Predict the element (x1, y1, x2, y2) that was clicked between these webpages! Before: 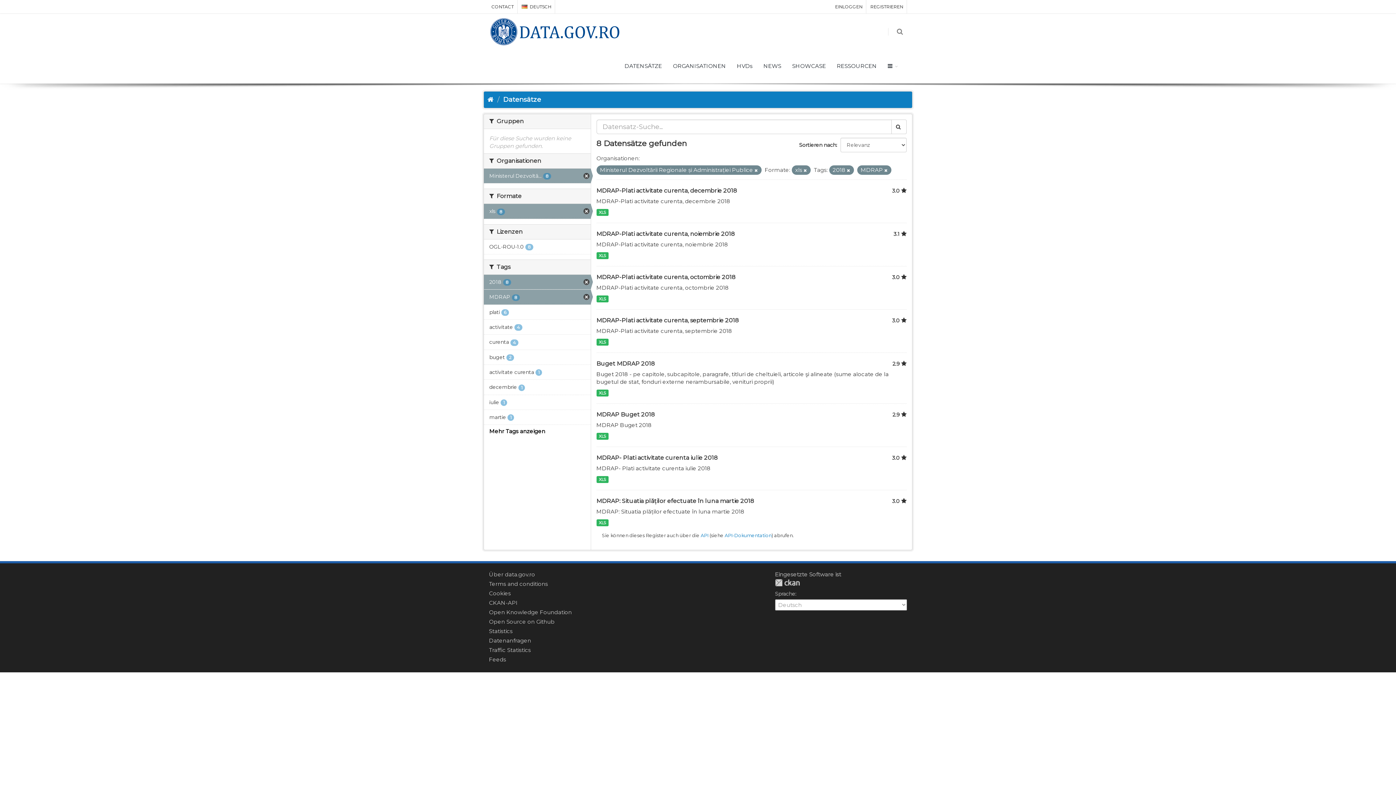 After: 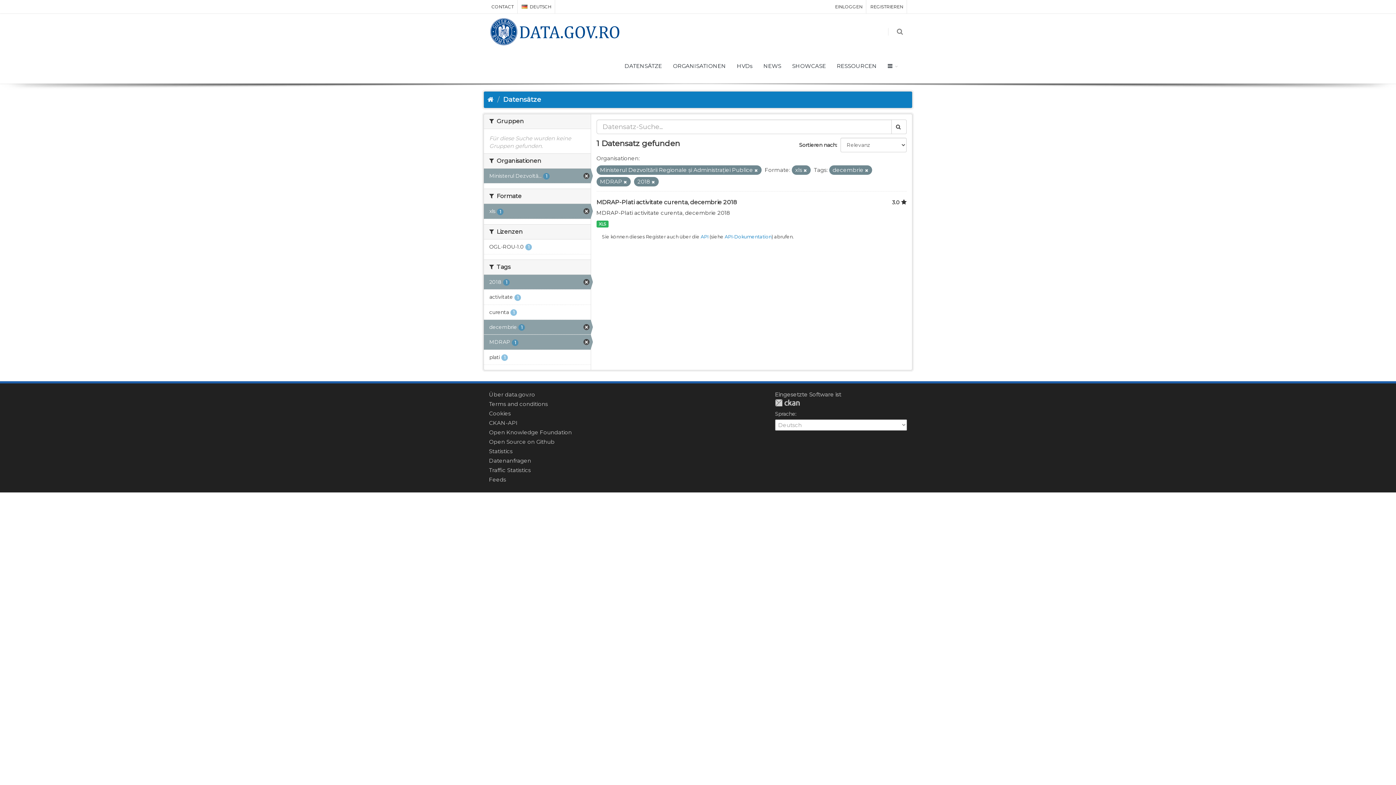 Action: label: decembrie 1 bbox: (484, 380, 590, 394)